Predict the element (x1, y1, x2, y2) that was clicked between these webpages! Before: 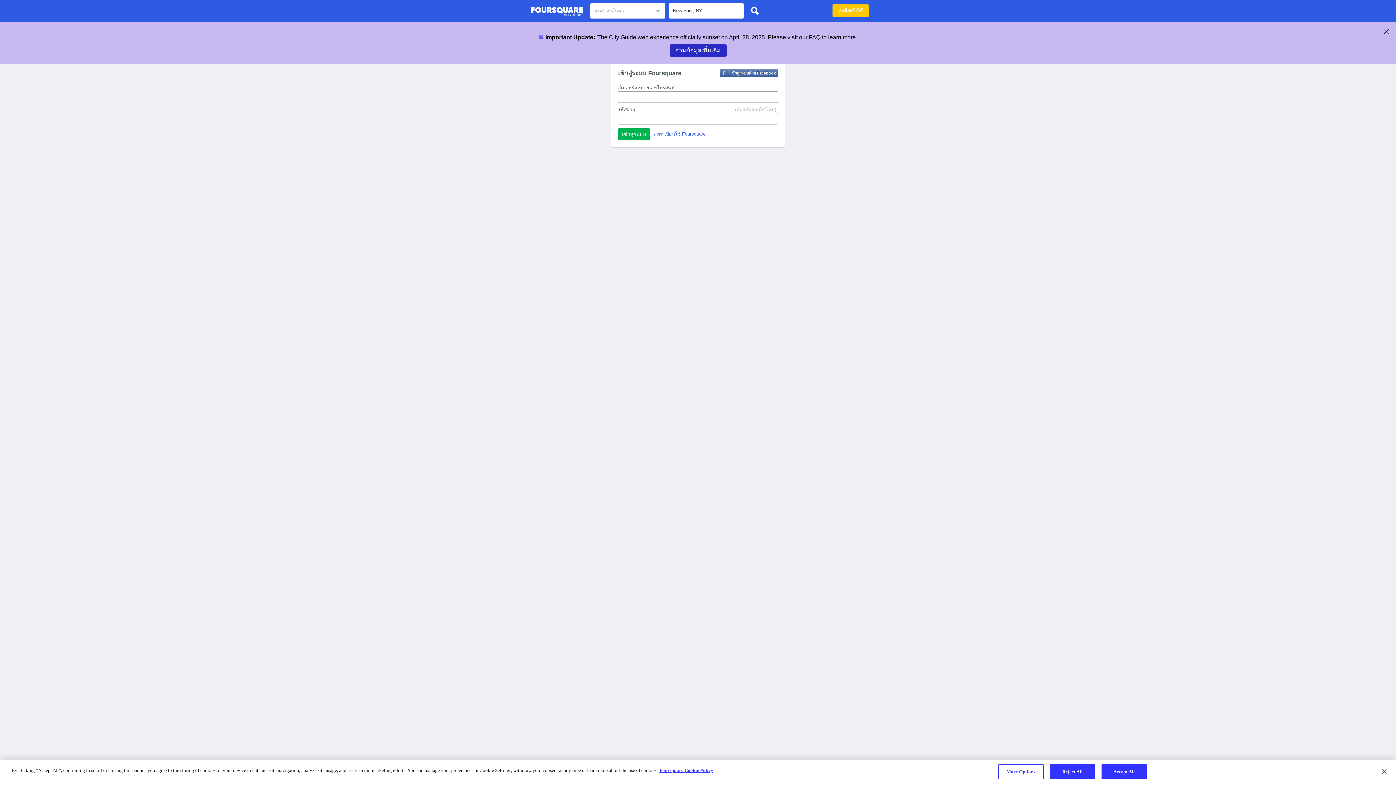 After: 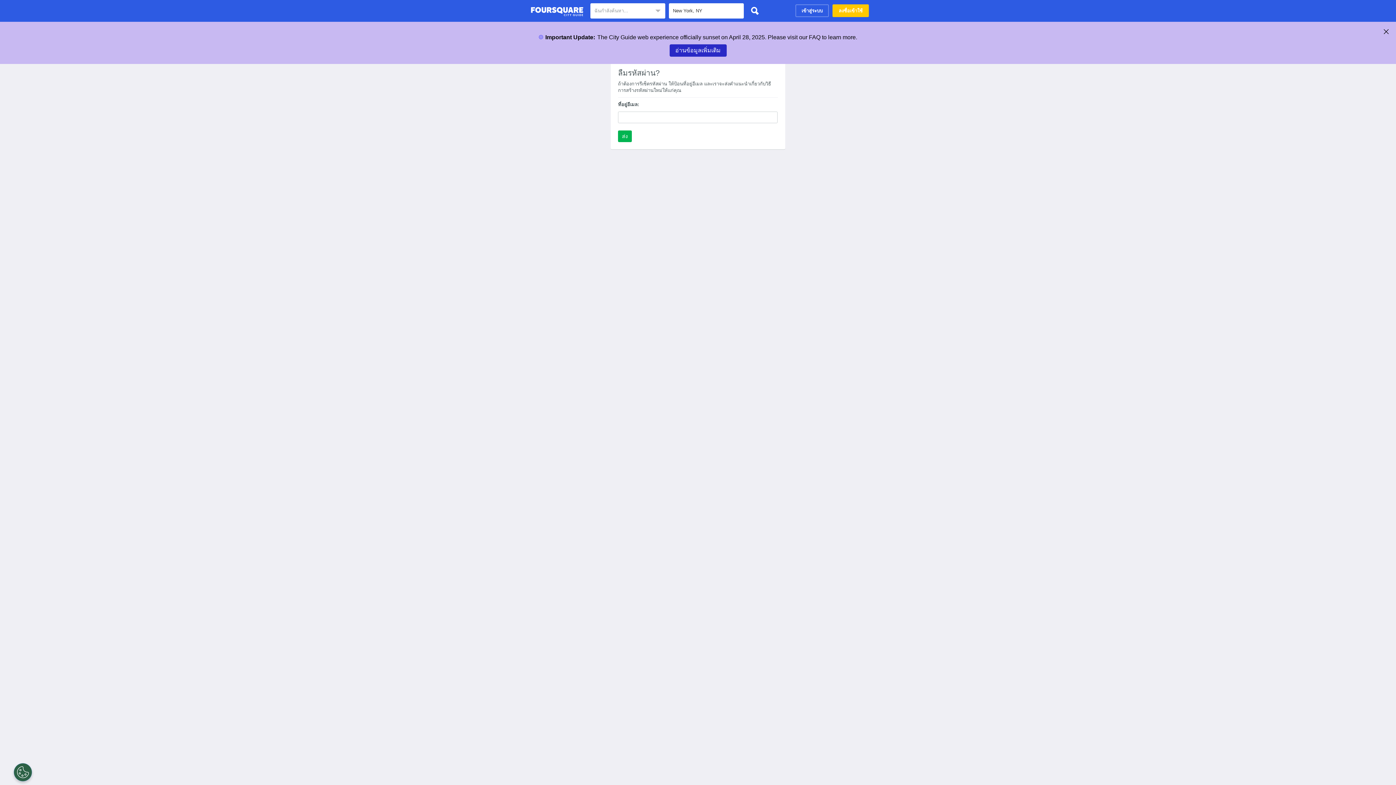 Action: bbox: (735, 106, 776, 113) label: (ลืมรหัสผ่านใช่ไหม)